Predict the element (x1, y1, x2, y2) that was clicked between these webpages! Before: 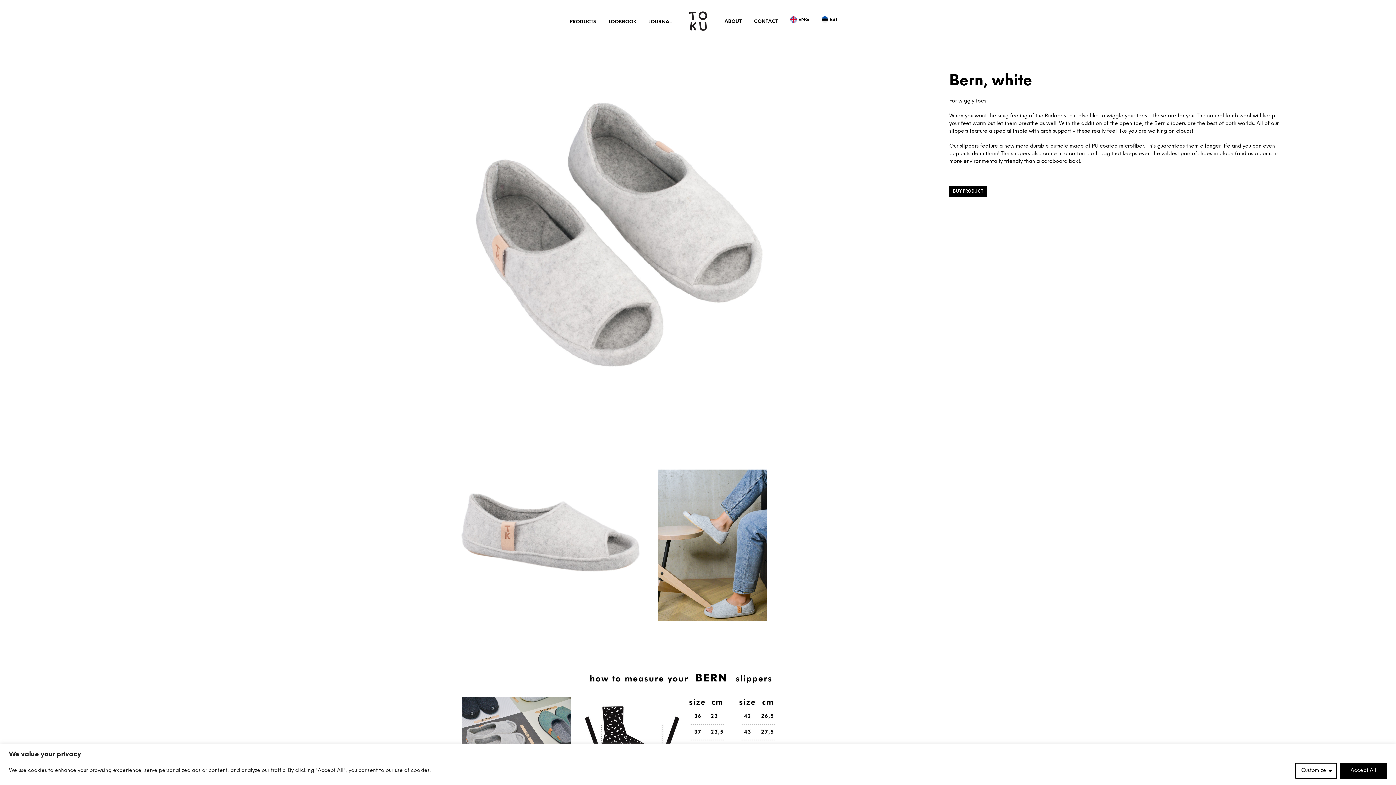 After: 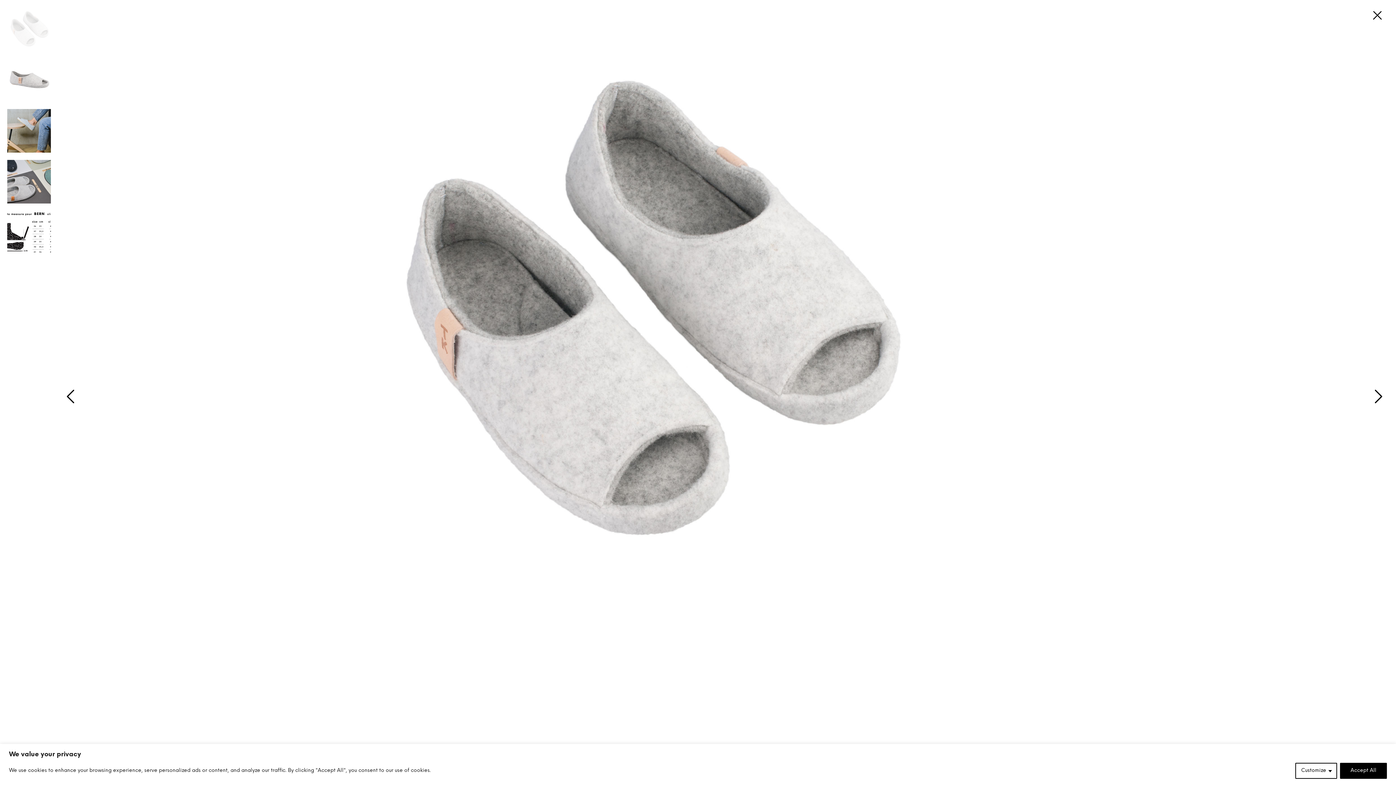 Action: bbox: (450, 73, 778, 400)